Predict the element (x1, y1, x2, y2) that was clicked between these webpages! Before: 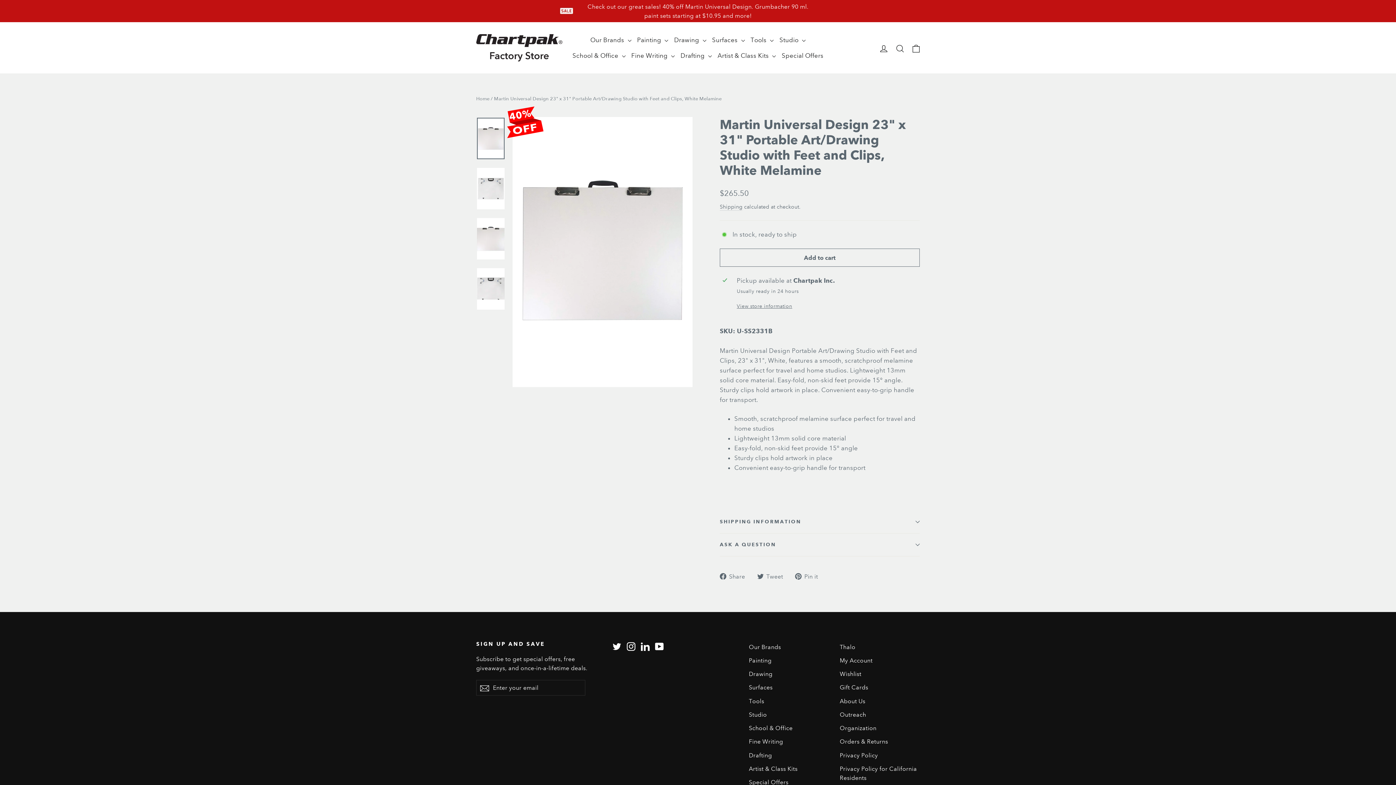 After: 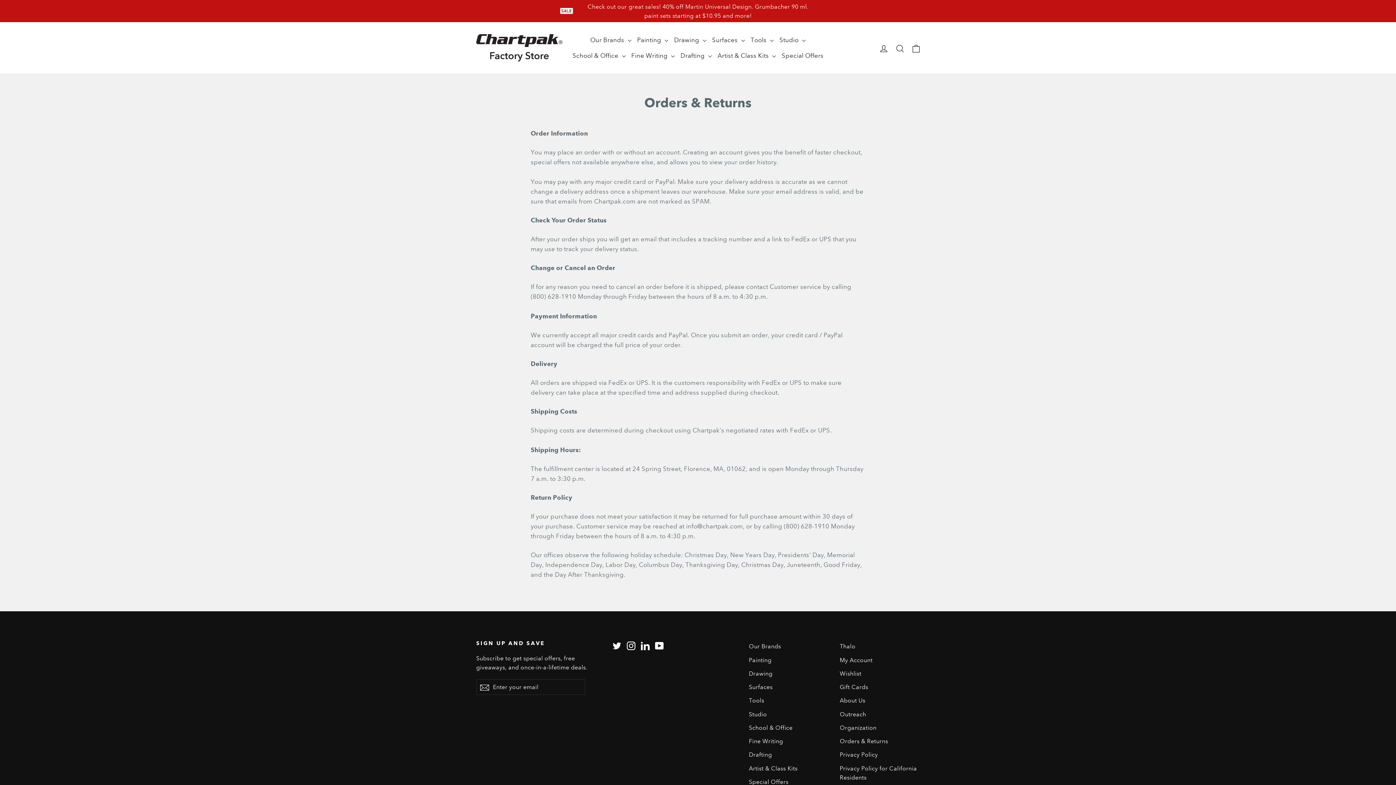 Action: bbox: (840, 736, 920, 748) label: Orders & Returns